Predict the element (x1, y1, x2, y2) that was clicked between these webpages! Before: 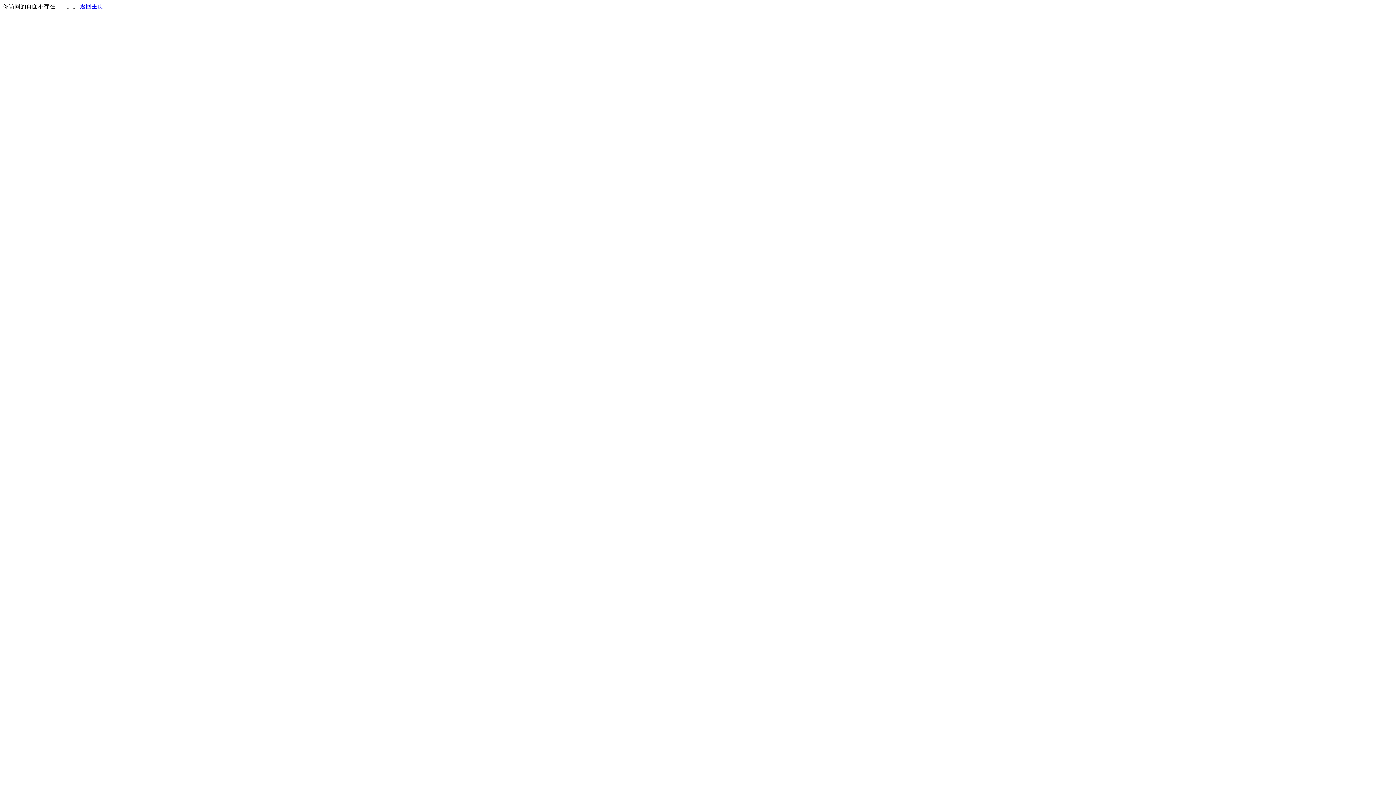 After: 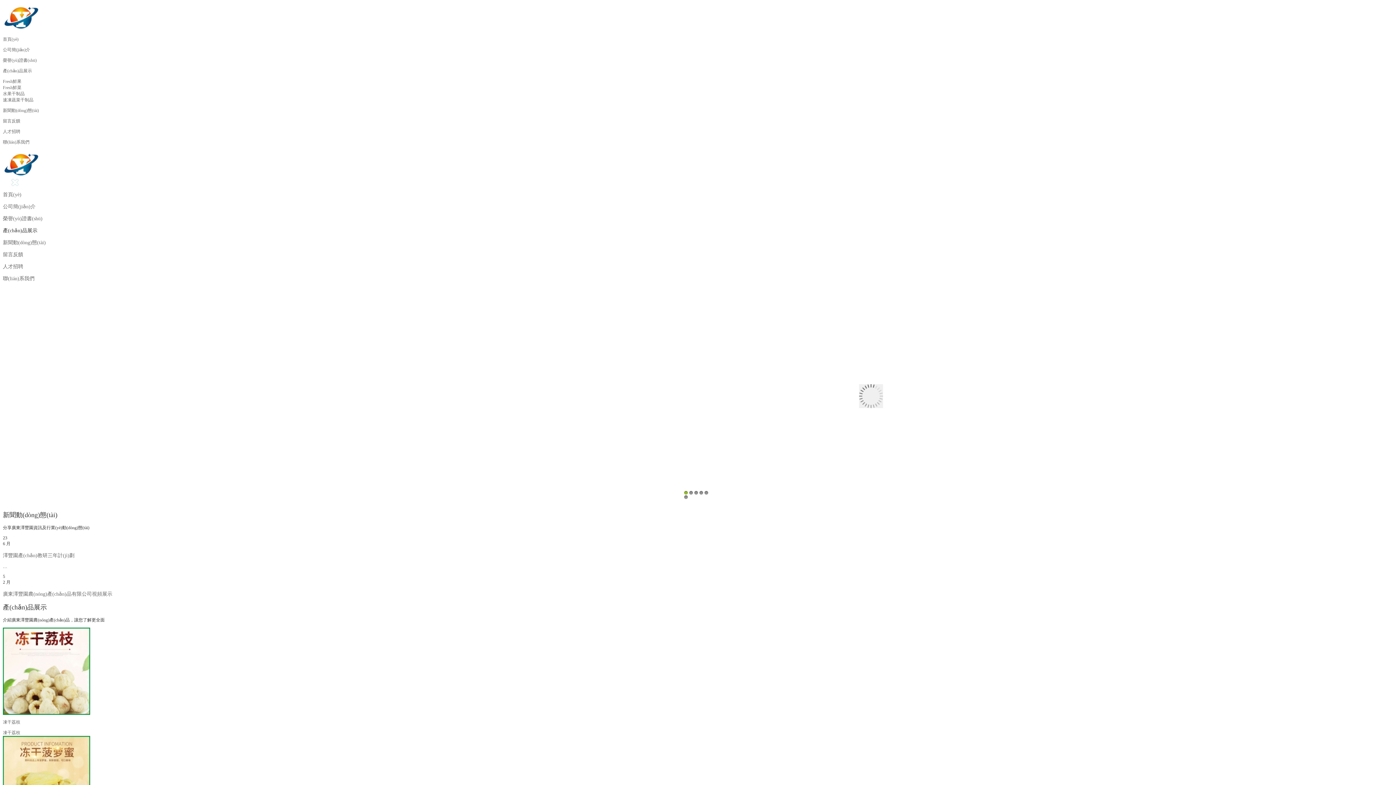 Action: label: 返回主页 bbox: (80, 3, 103, 9)